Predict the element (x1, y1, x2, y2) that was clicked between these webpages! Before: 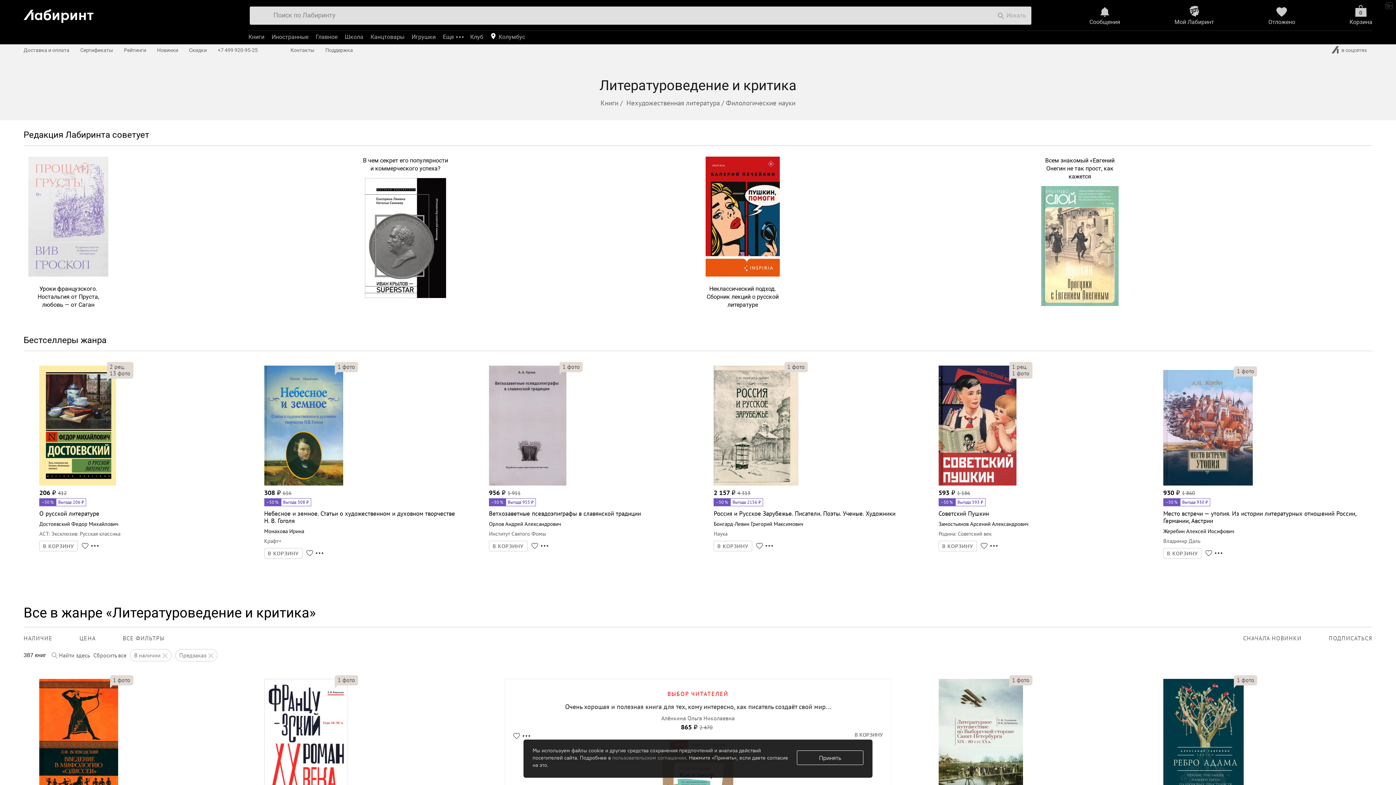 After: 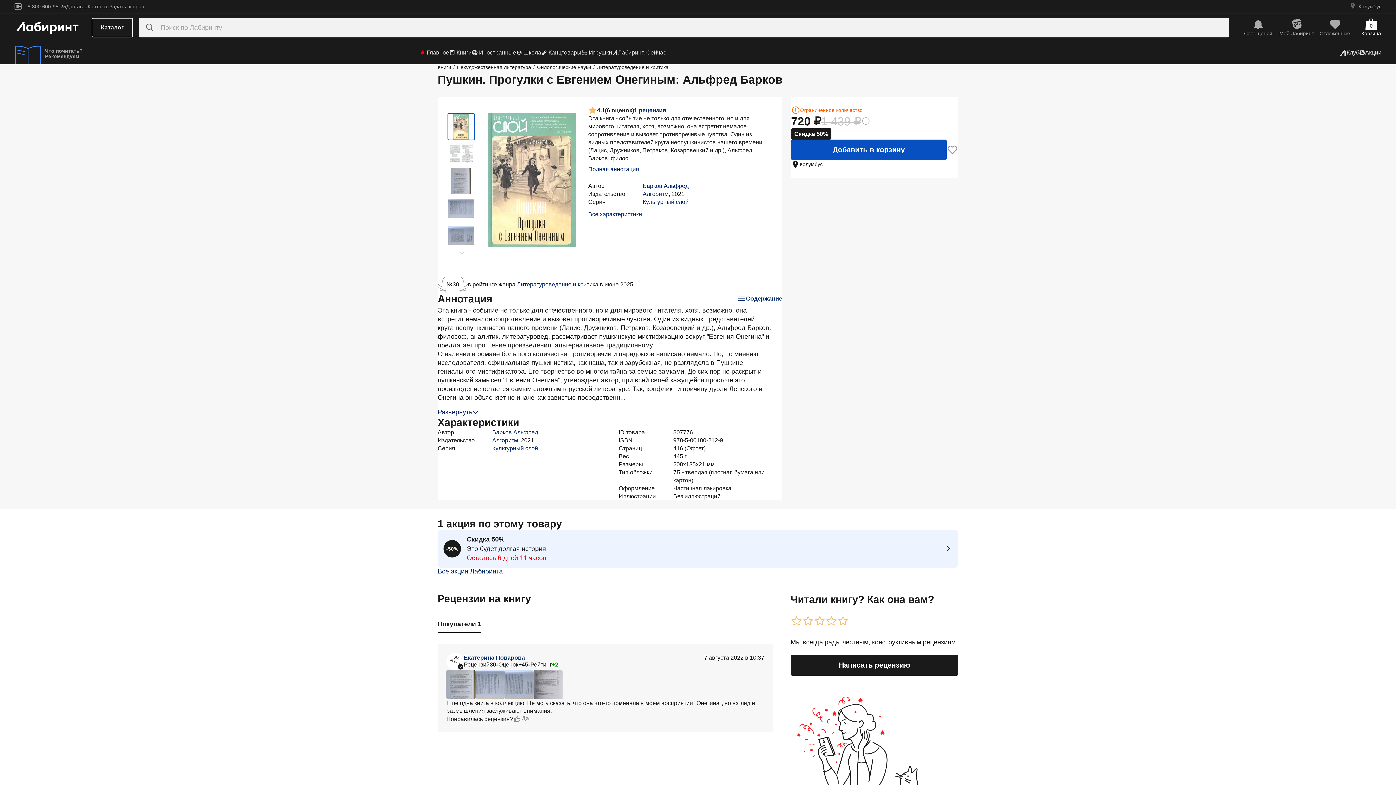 Action: bbox: (1035, 300, 1124, 307)